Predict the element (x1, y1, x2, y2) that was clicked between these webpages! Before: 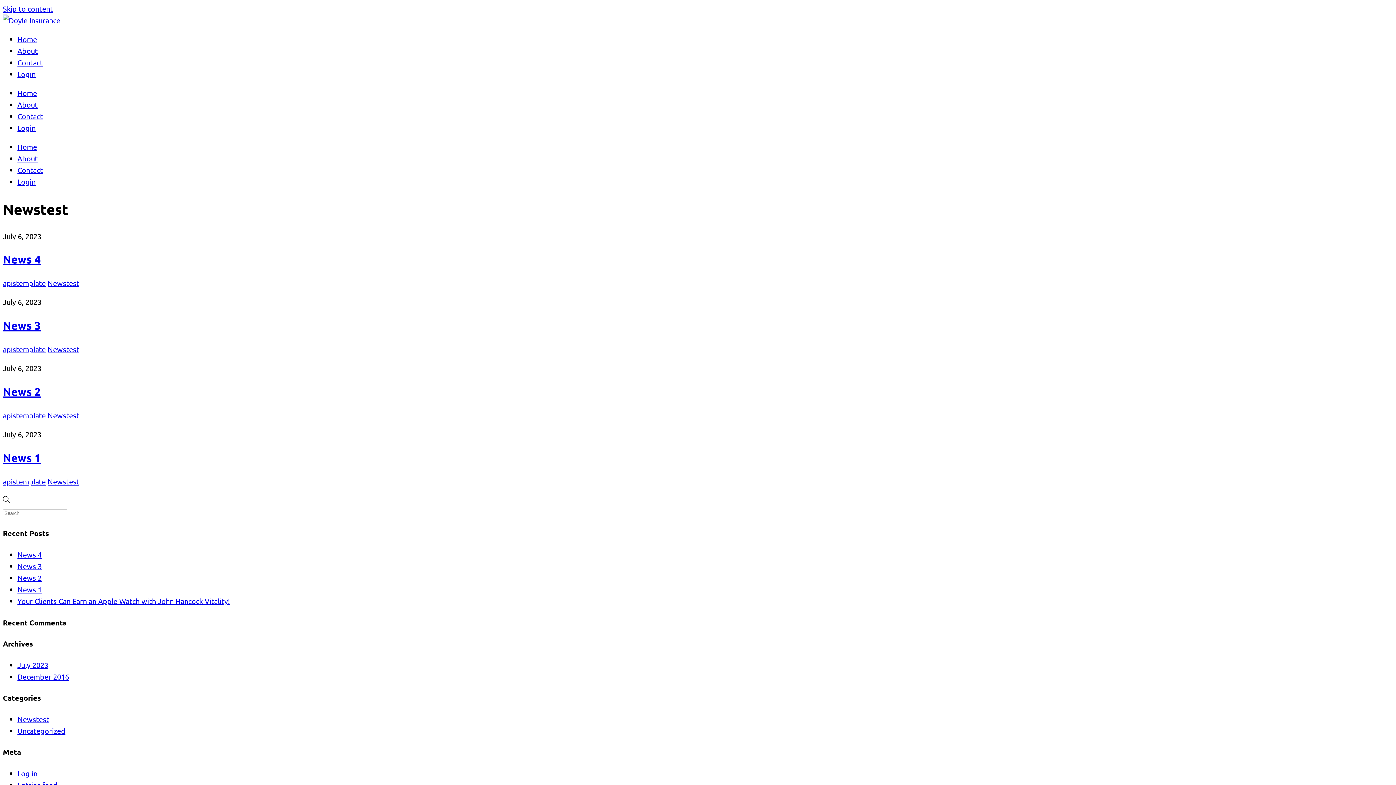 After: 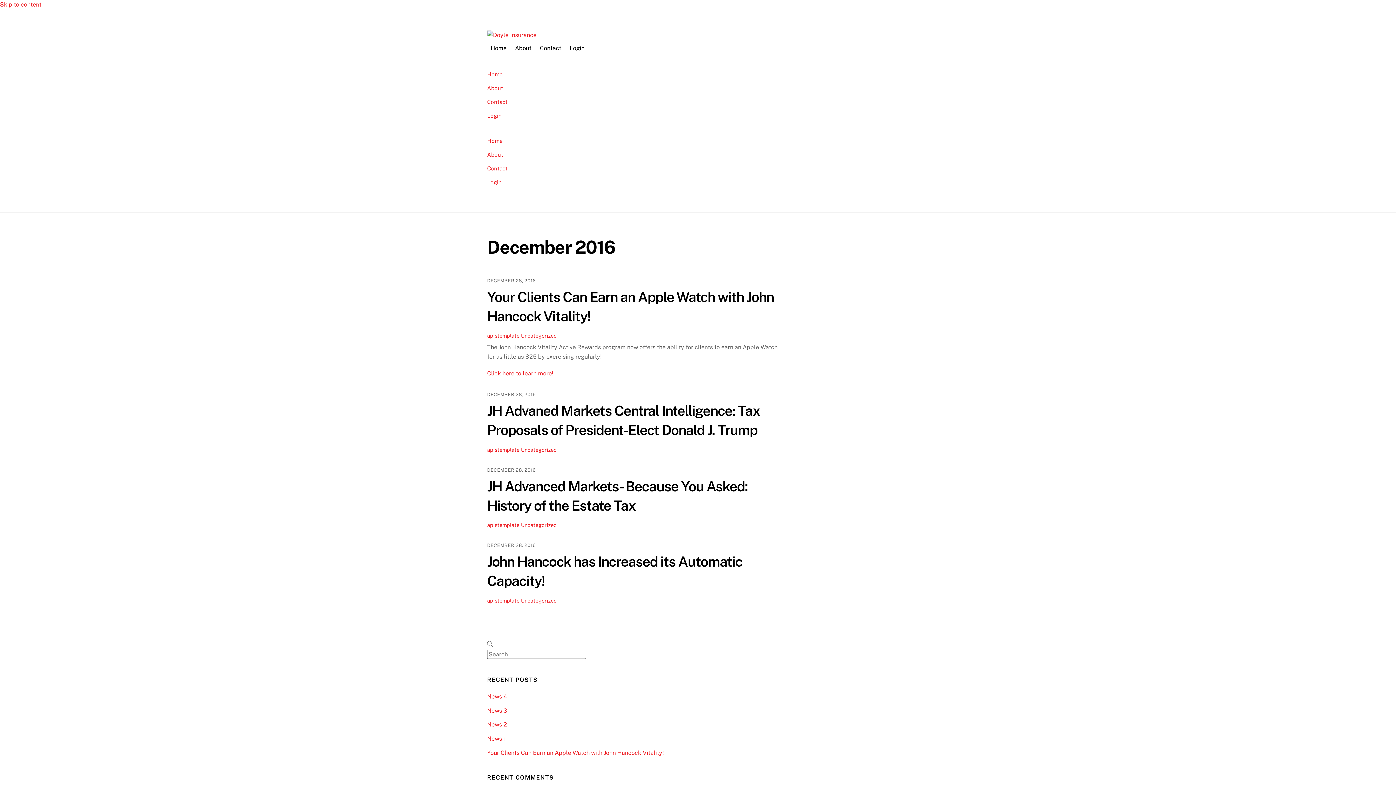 Action: label: December 2016 bbox: (17, 672, 69, 681)